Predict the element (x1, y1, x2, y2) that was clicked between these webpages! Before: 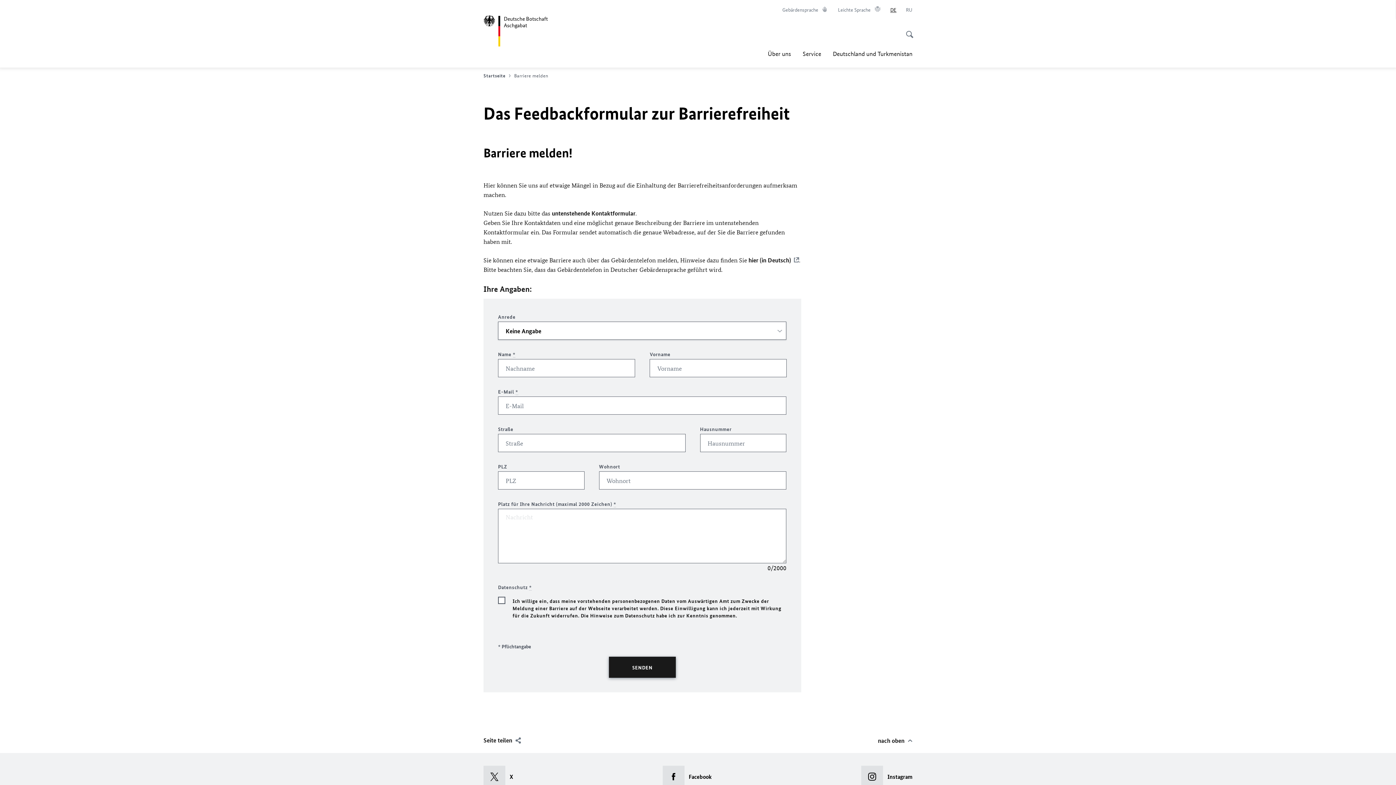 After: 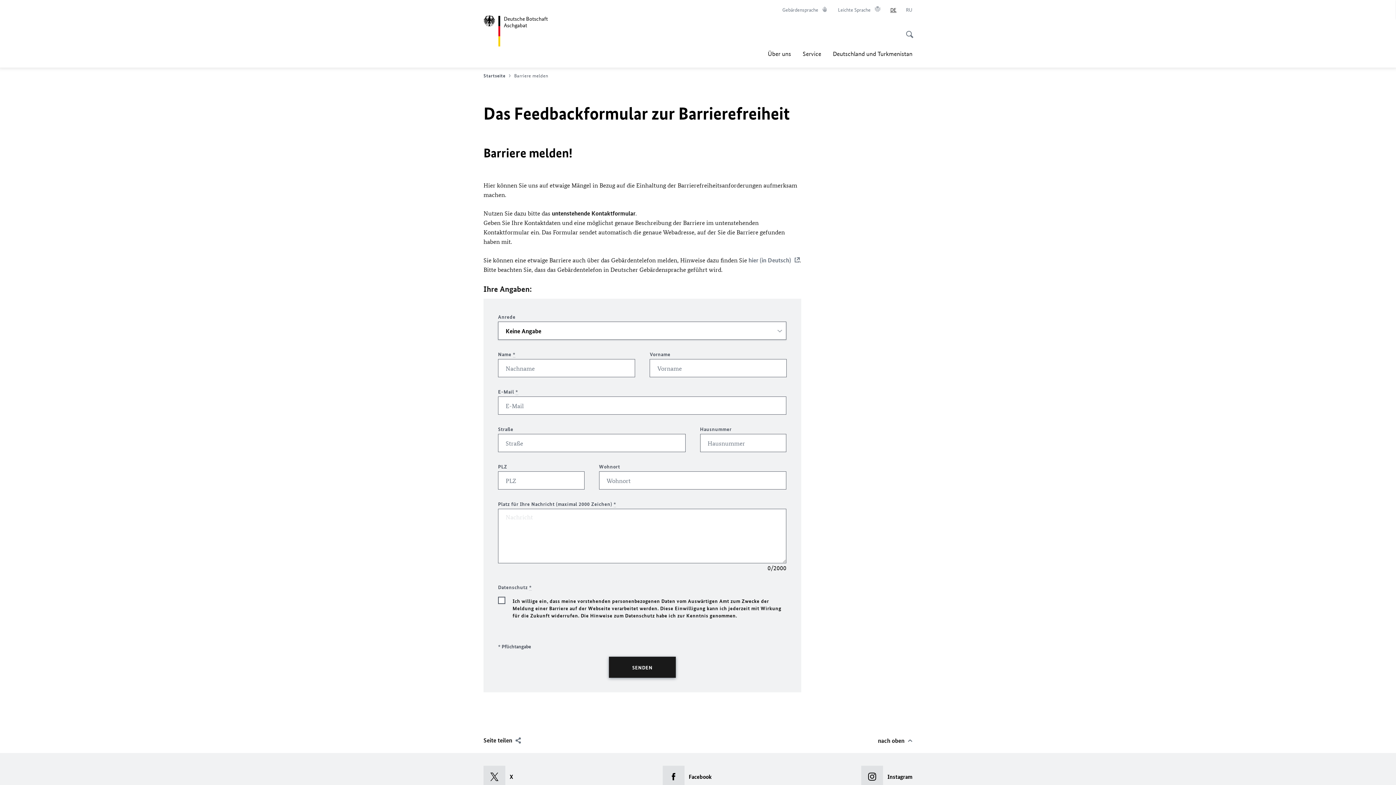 Action: bbox: (748, 256, 799, 264) label: hier (in Deutsch)